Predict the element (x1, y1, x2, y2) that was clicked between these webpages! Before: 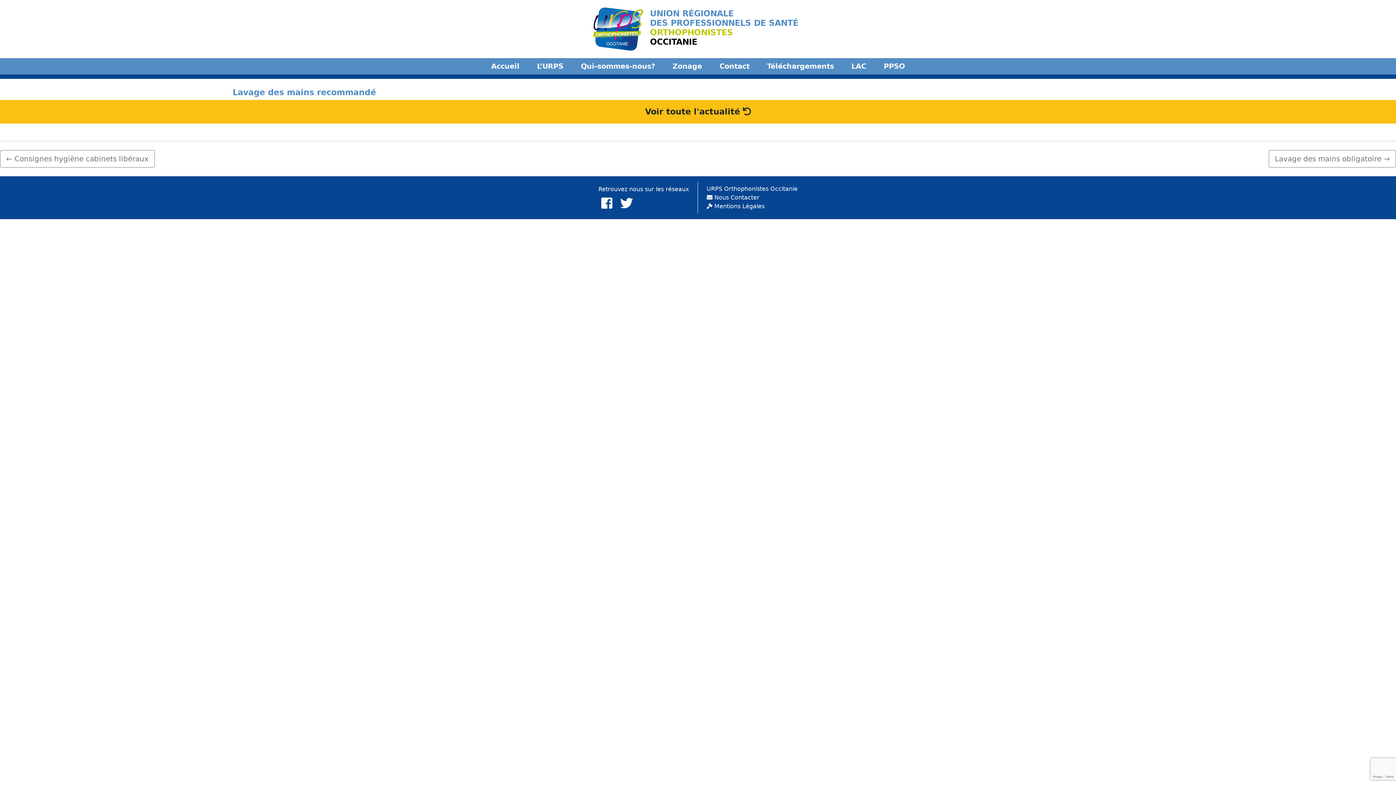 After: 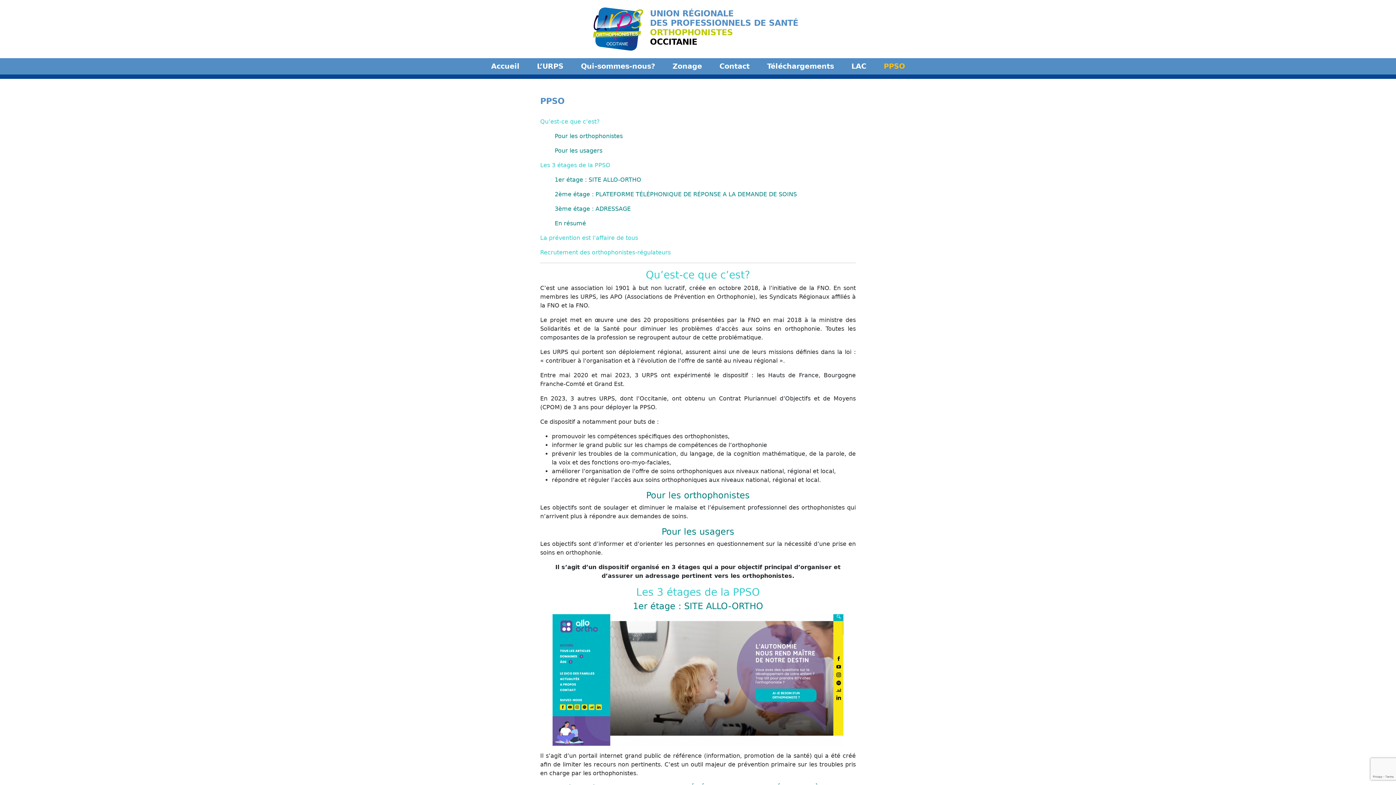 Action: bbox: (881, 58, 908, 74) label: PPSO